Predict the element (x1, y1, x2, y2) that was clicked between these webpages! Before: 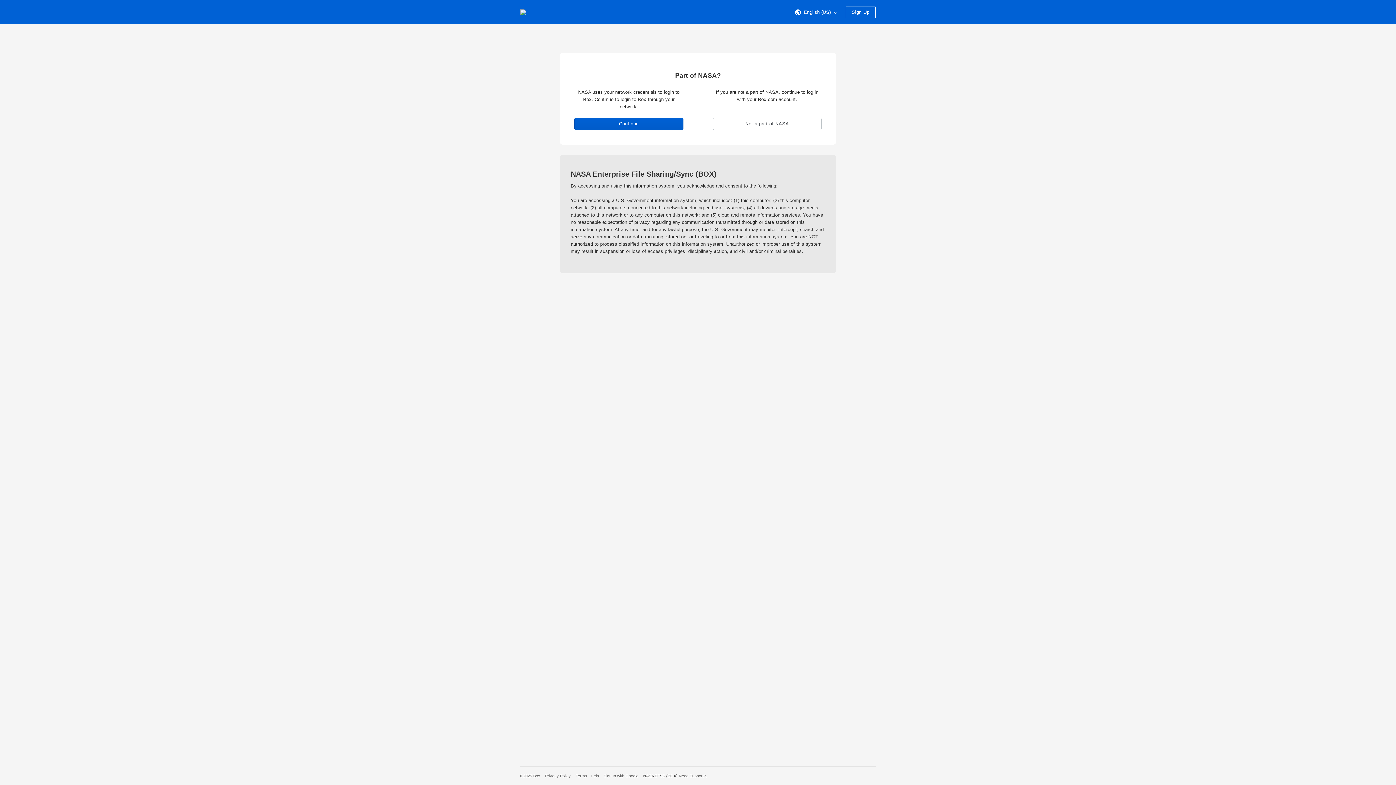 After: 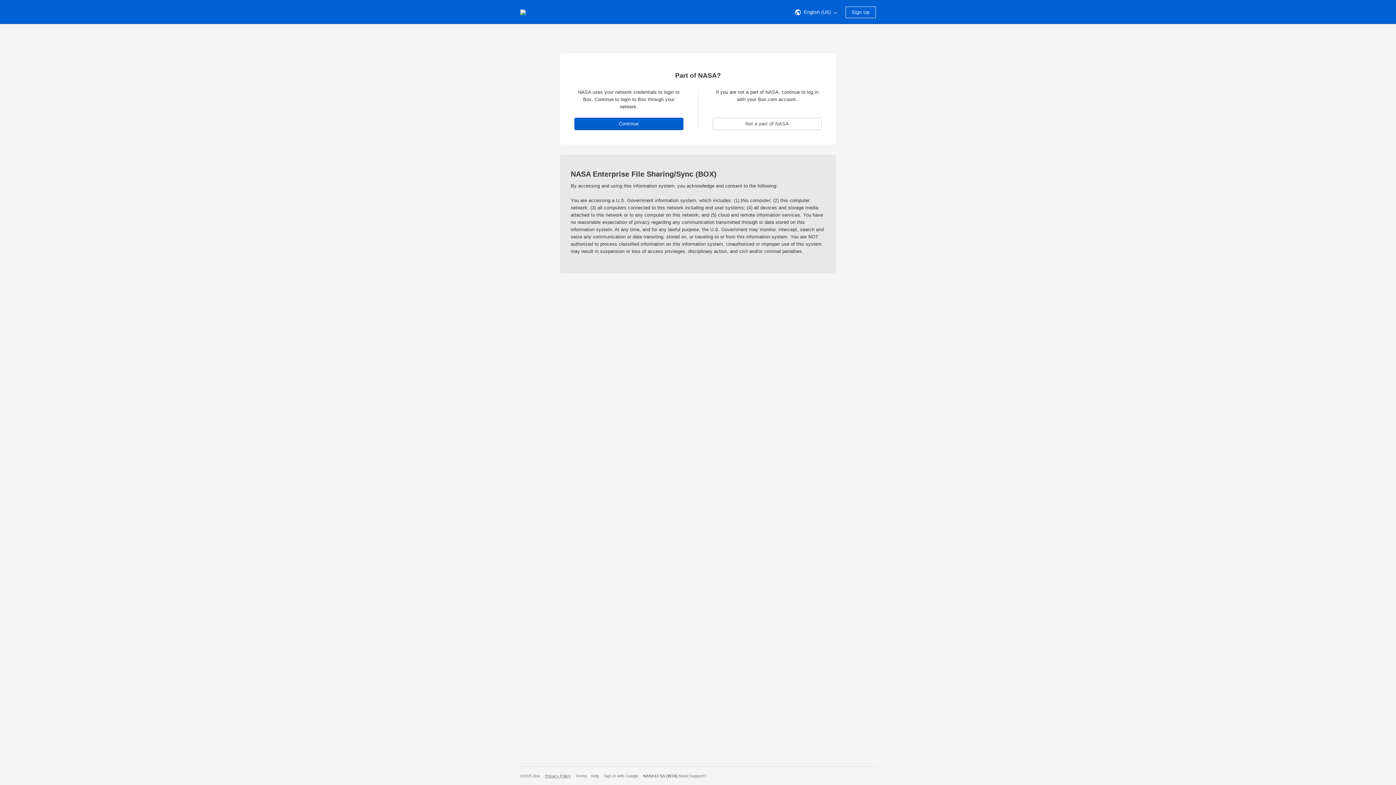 Action: bbox: (545, 774, 570, 778) label: Privacy Policy